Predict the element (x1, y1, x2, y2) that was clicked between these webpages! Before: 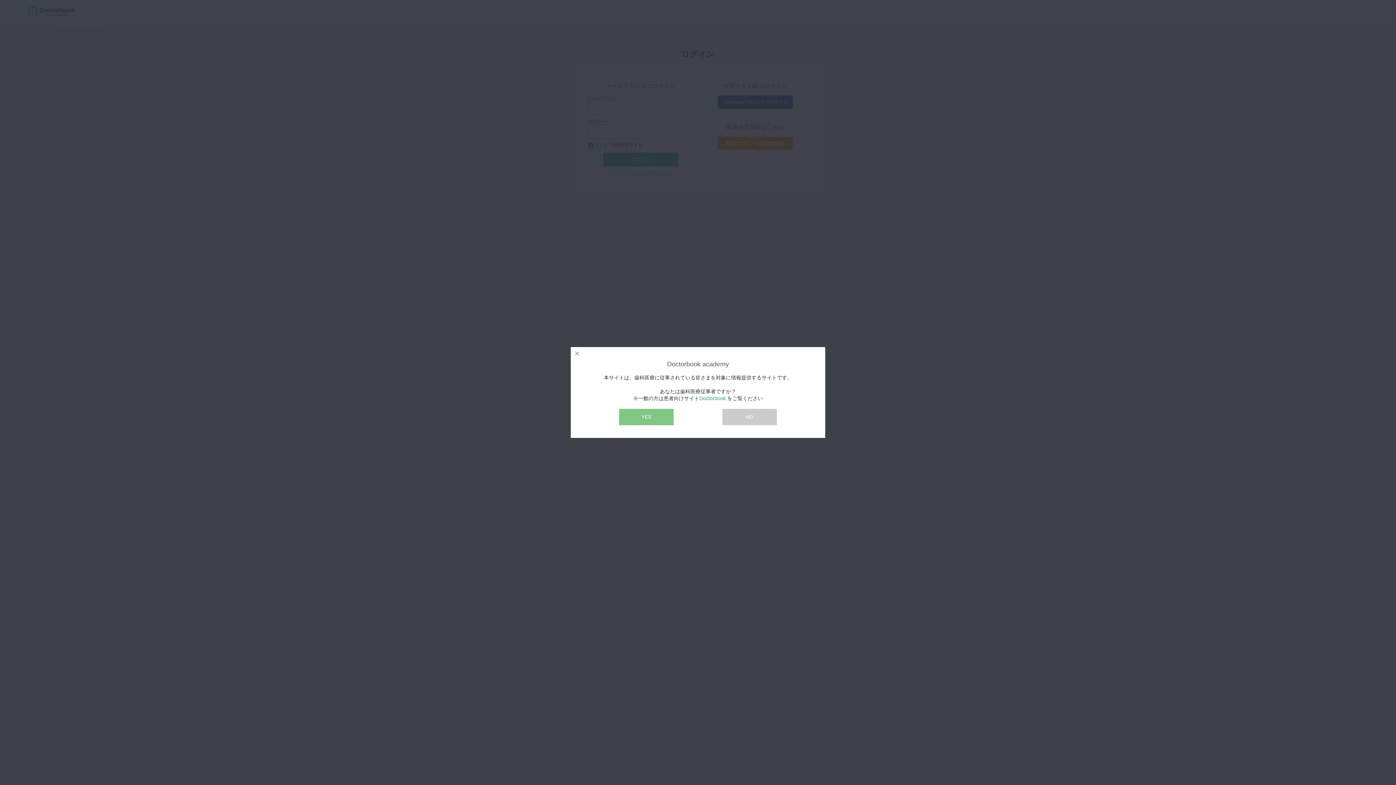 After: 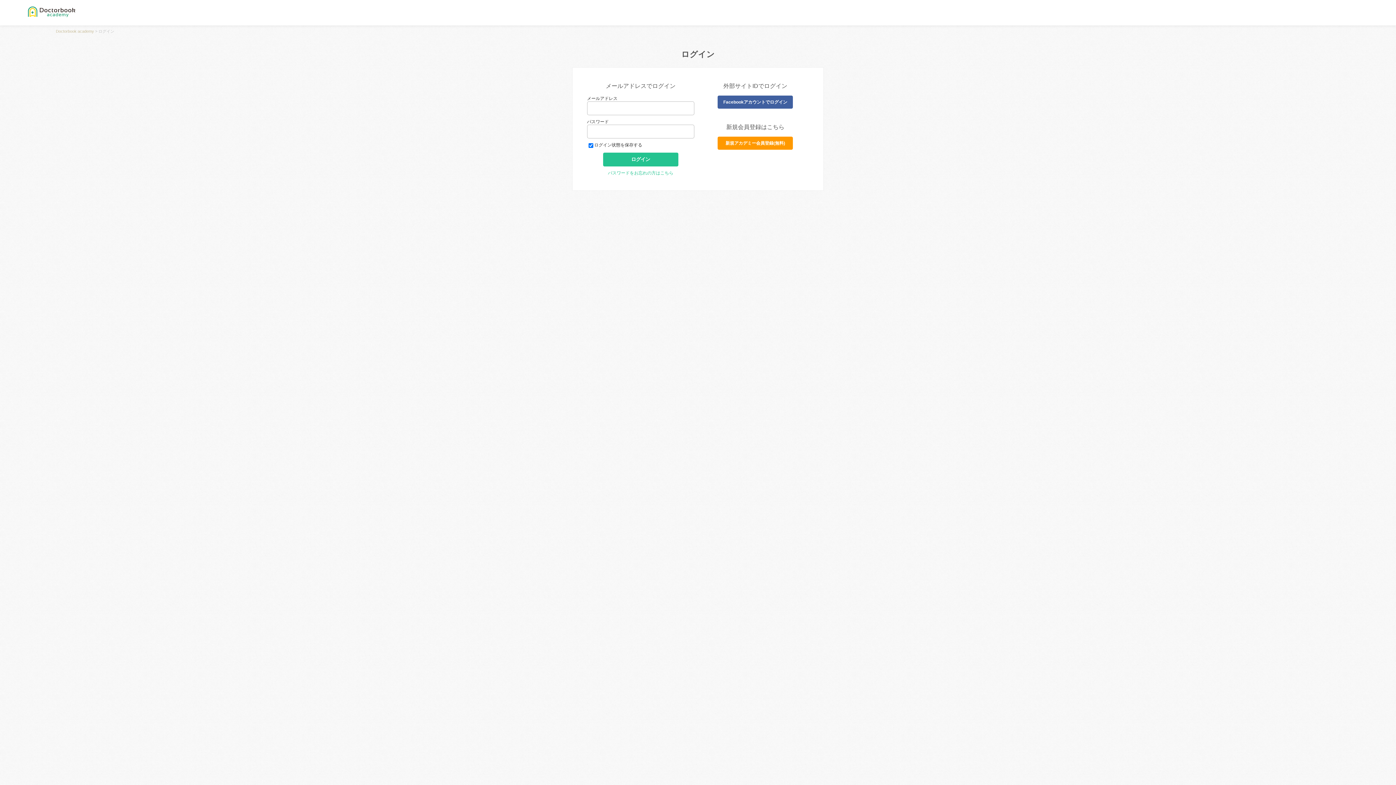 Action: bbox: (571, 347, 583, 360)